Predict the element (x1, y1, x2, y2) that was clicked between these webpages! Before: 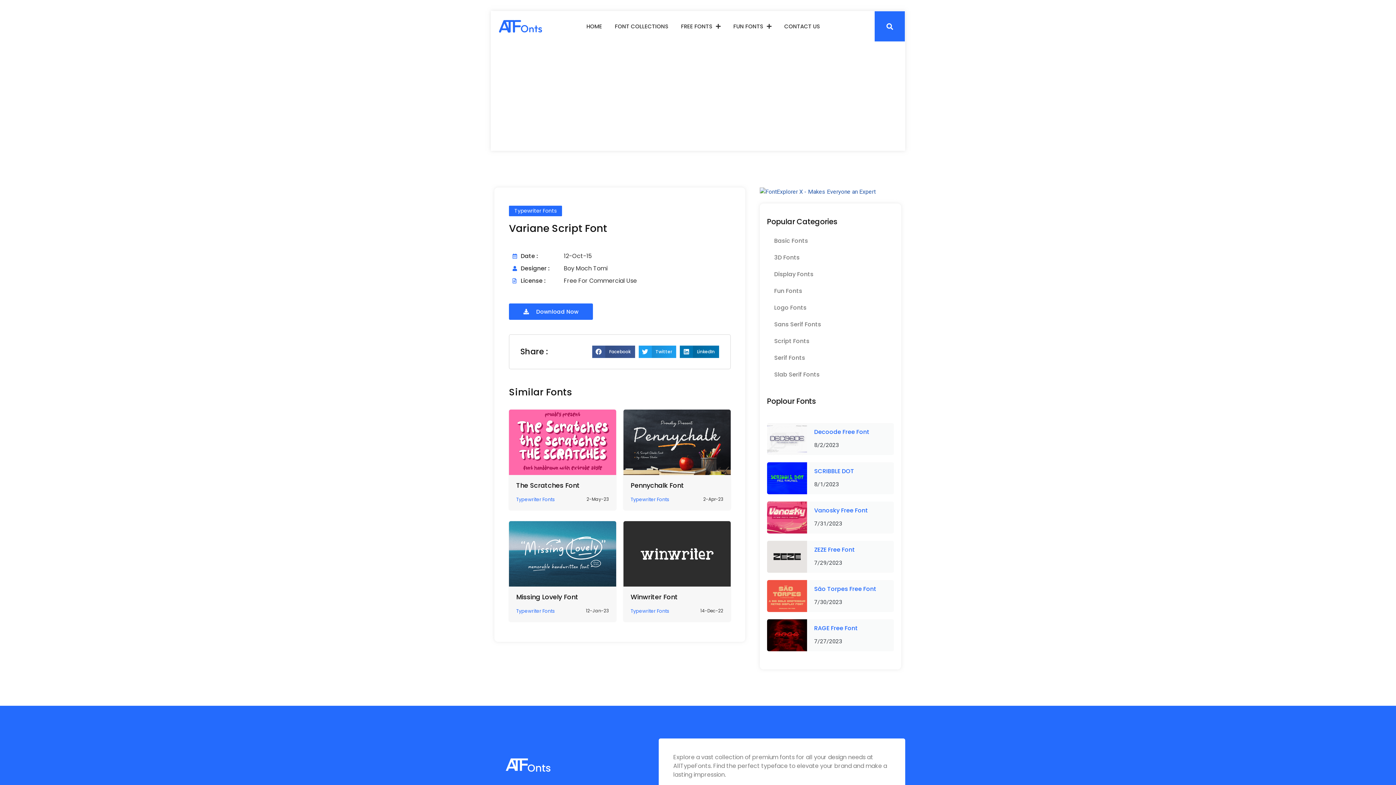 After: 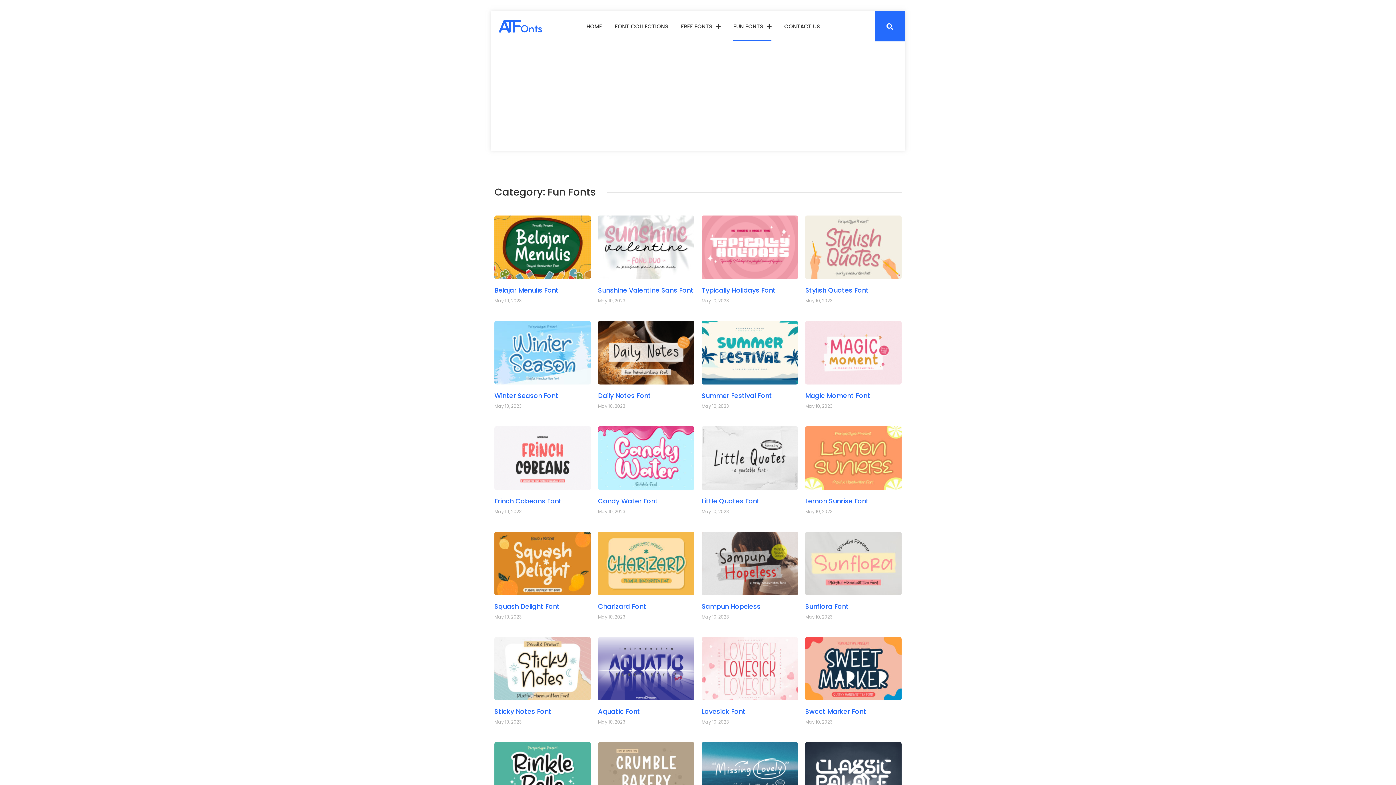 Action: bbox: (767, 282, 894, 299) label: Fun Fonts